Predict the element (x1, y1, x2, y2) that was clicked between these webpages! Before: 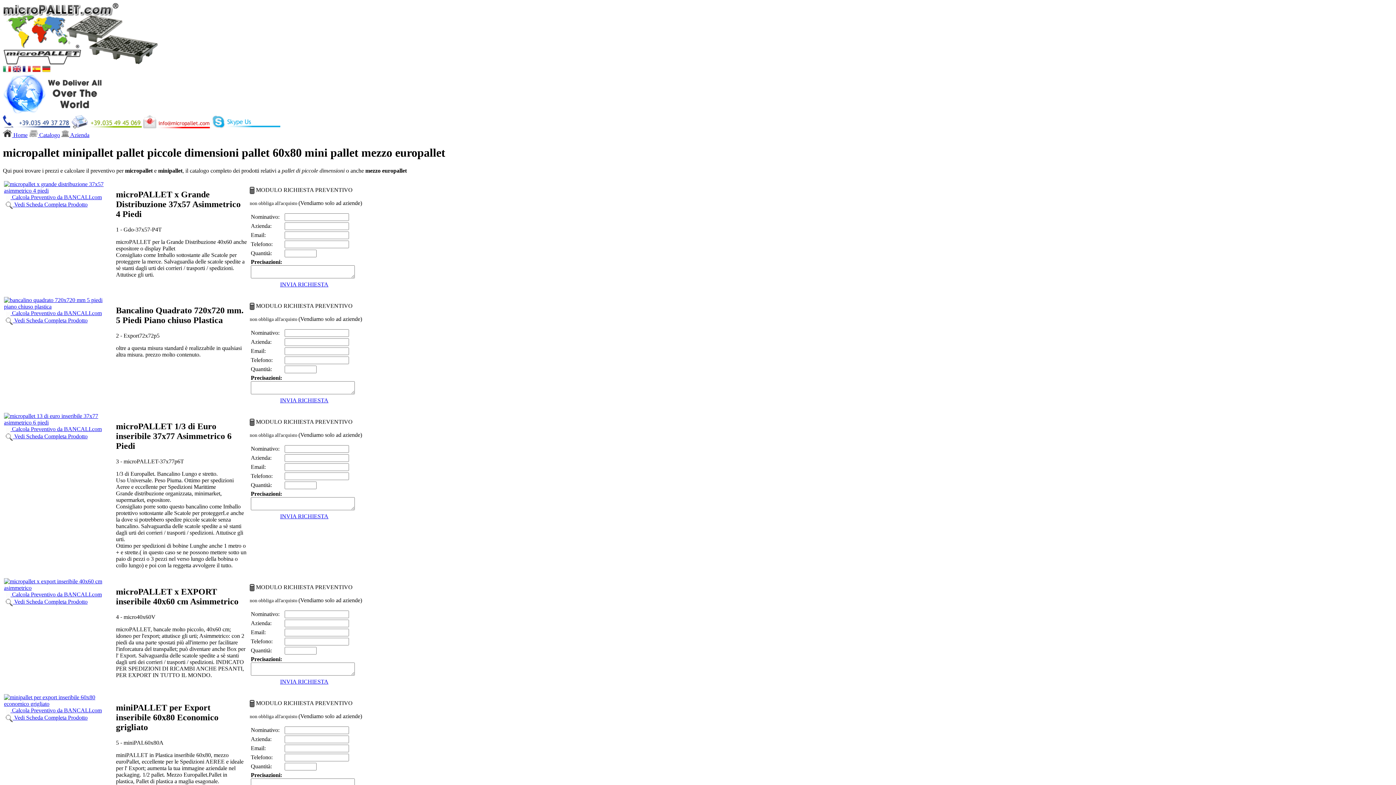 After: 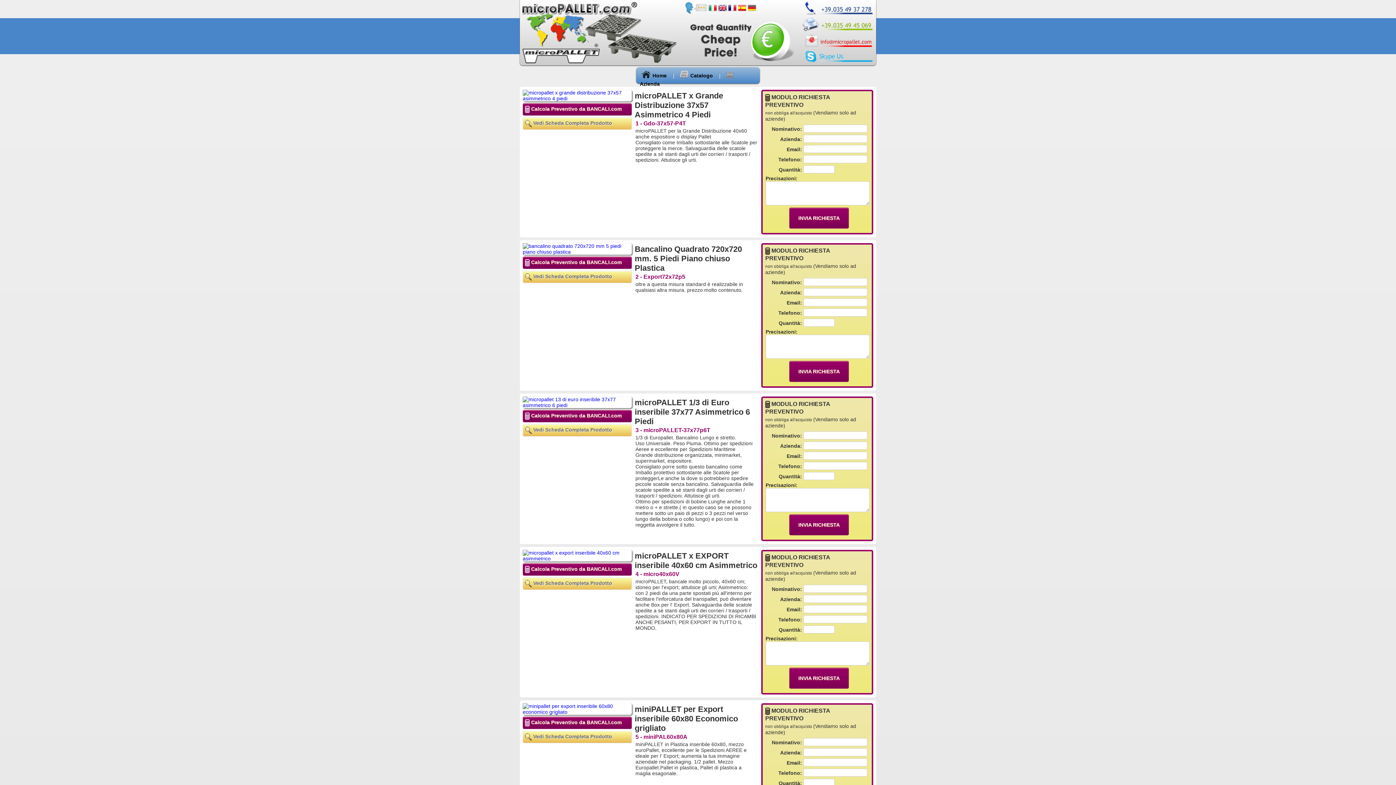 Action: label:  Catalogo bbox: (29, 132, 60, 138)